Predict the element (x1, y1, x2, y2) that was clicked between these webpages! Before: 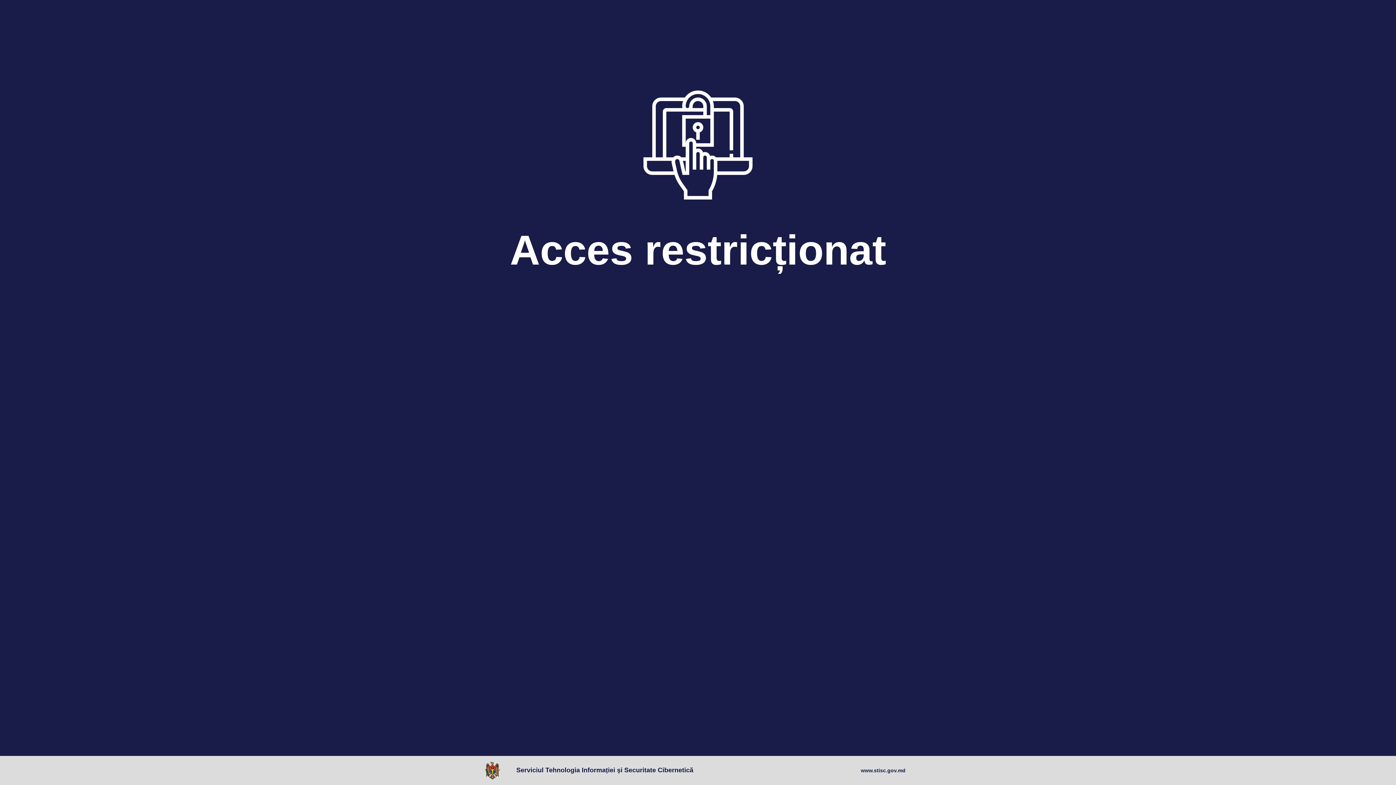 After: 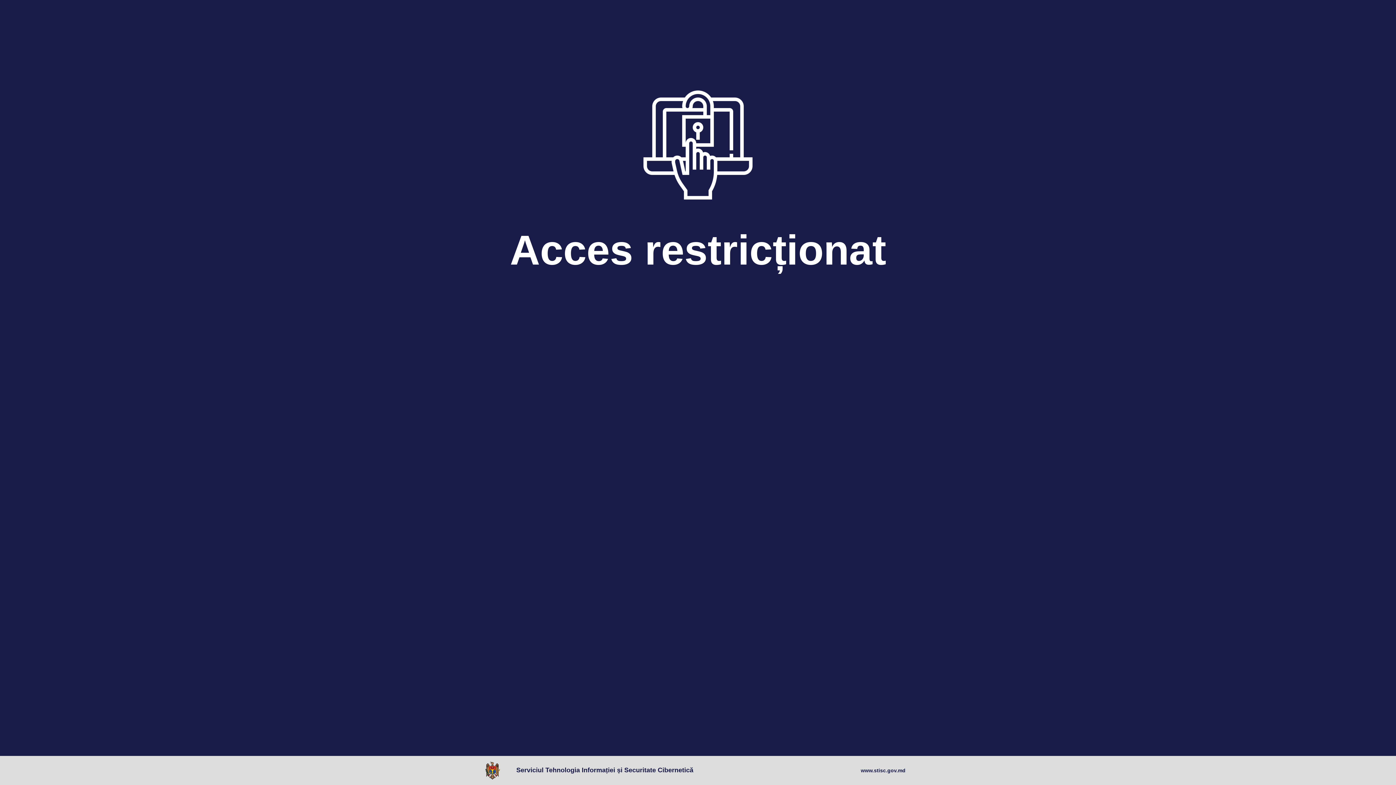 Action: bbox: (861, 767, 905, 774) label: www.stisc.gov.md